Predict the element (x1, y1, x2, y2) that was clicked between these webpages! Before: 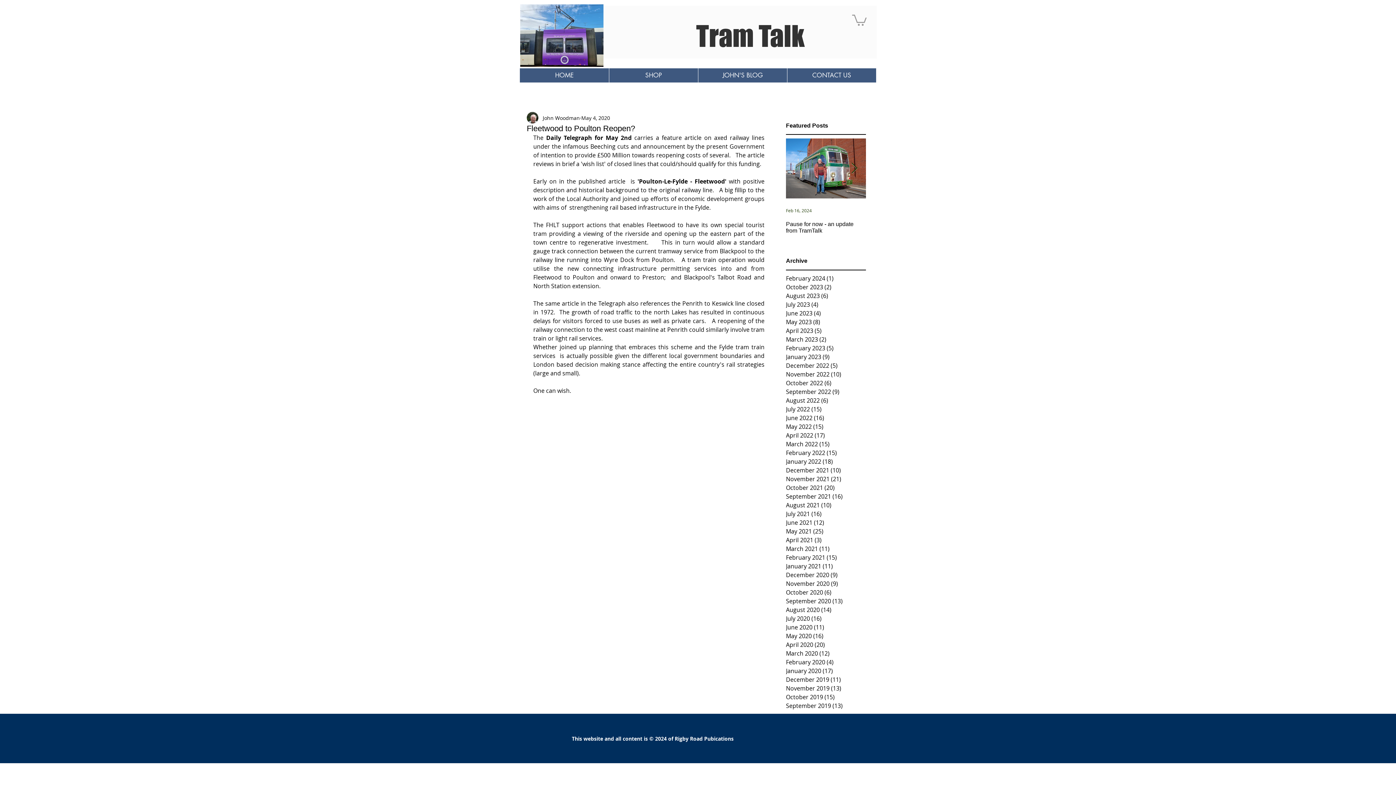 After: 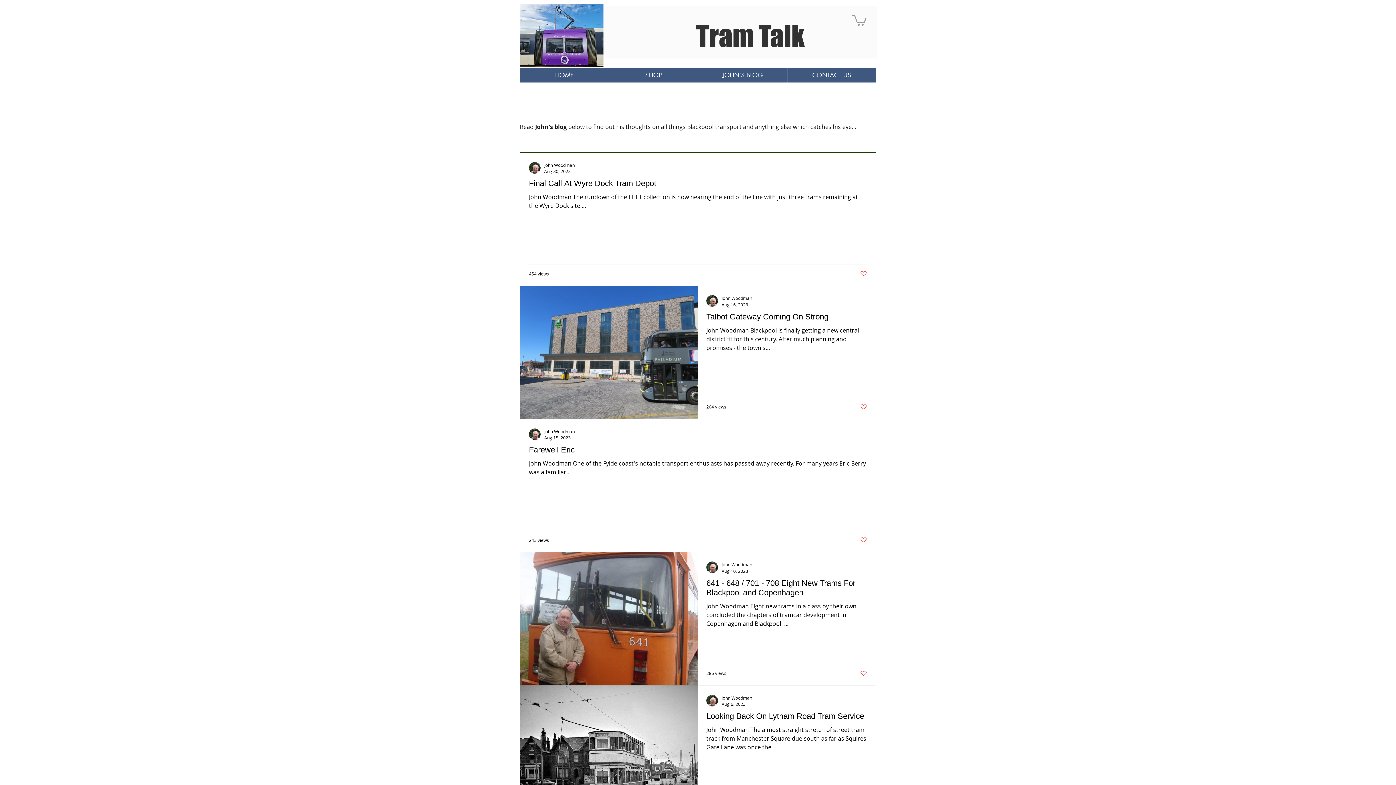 Action: bbox: (786, 291, 862, 300) label: August 2023 (6)
6 posts